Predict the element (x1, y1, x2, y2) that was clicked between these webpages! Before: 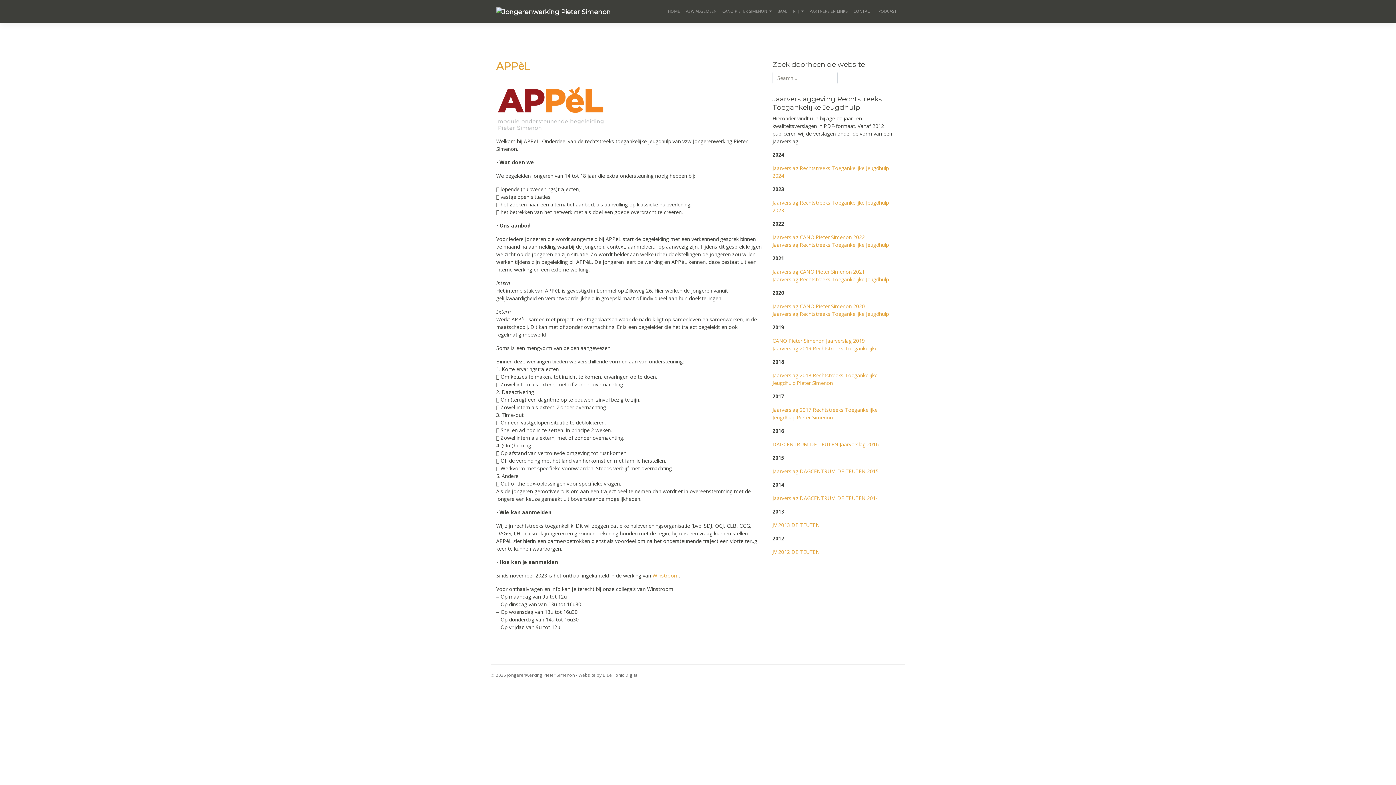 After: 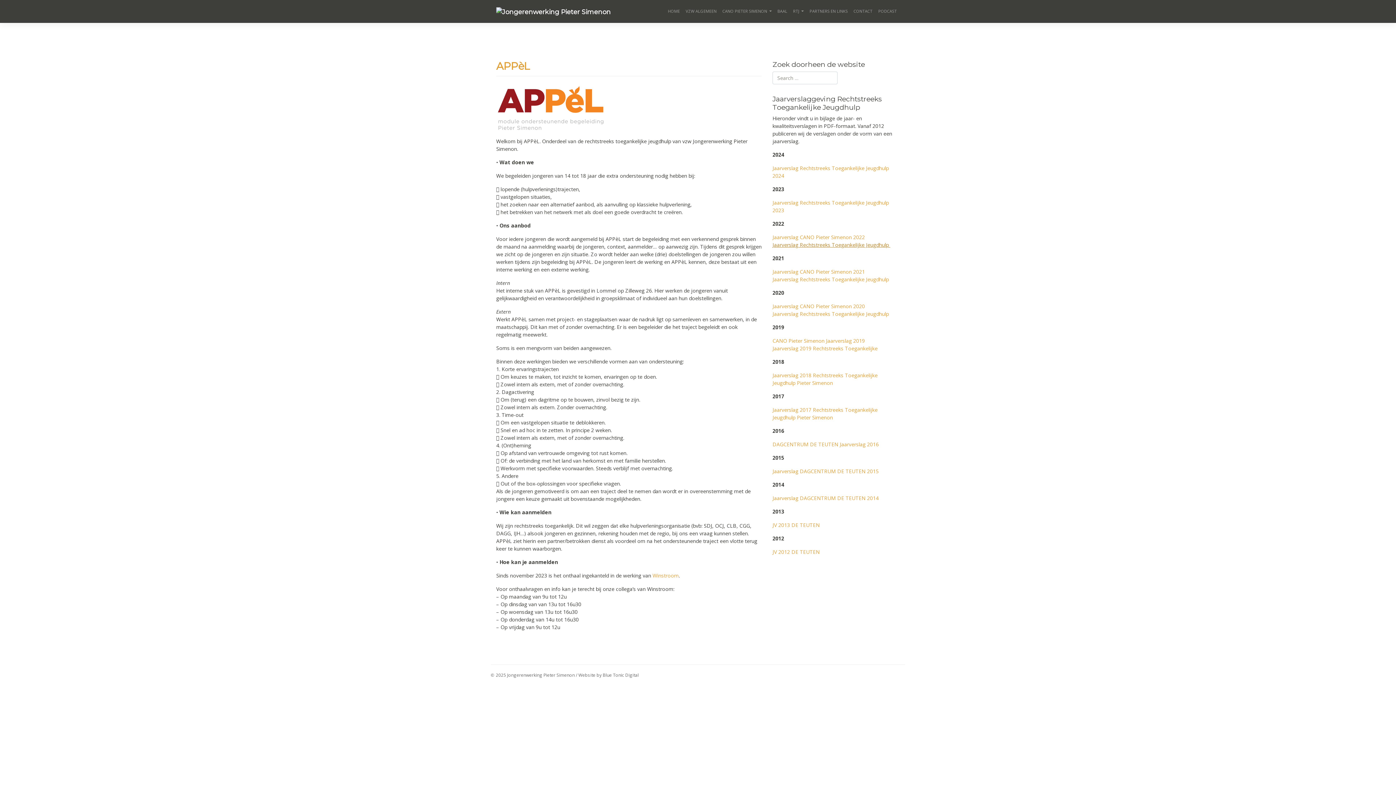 Action: label: Jaarverslag Rechtstreeks Toegankelijke Jeugdhulp  bbox: (772, 241, 890, 248)